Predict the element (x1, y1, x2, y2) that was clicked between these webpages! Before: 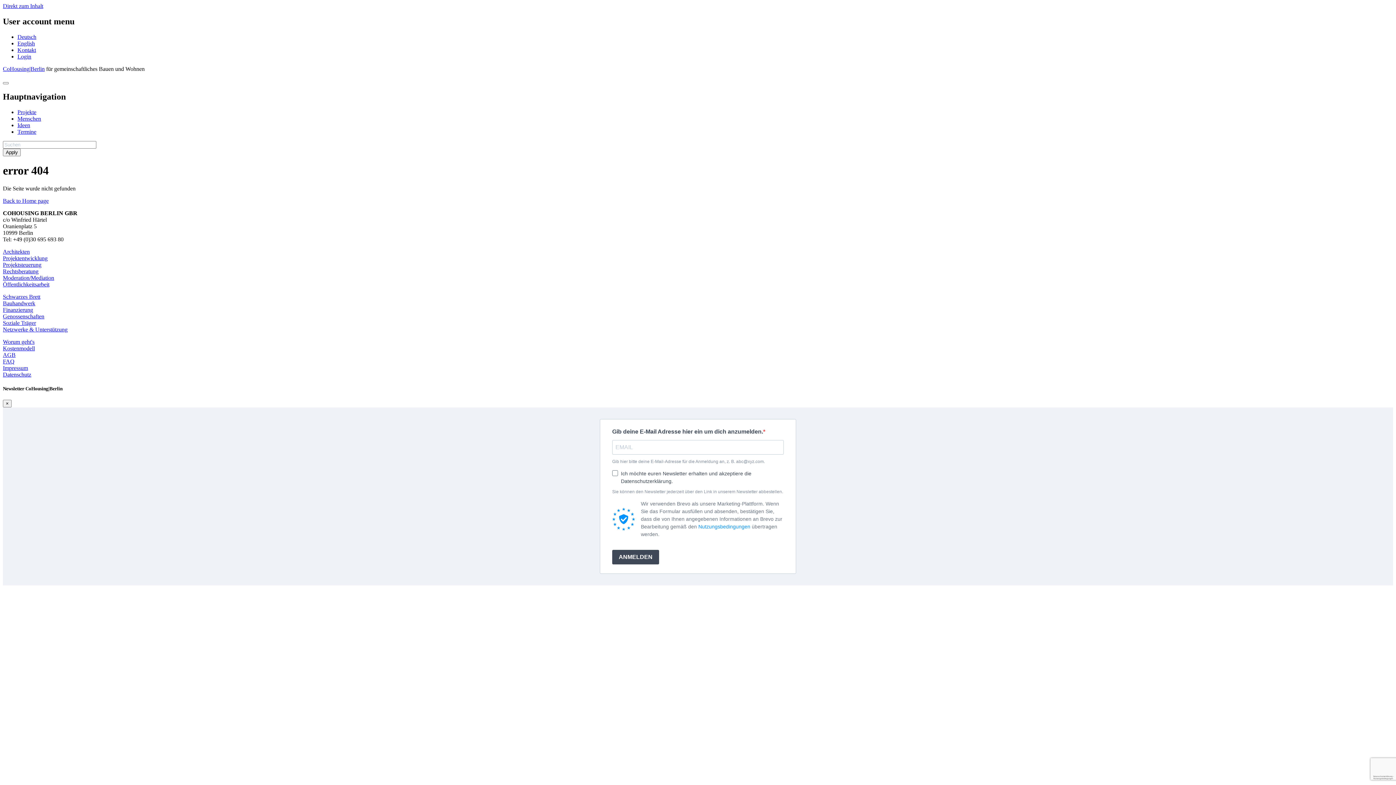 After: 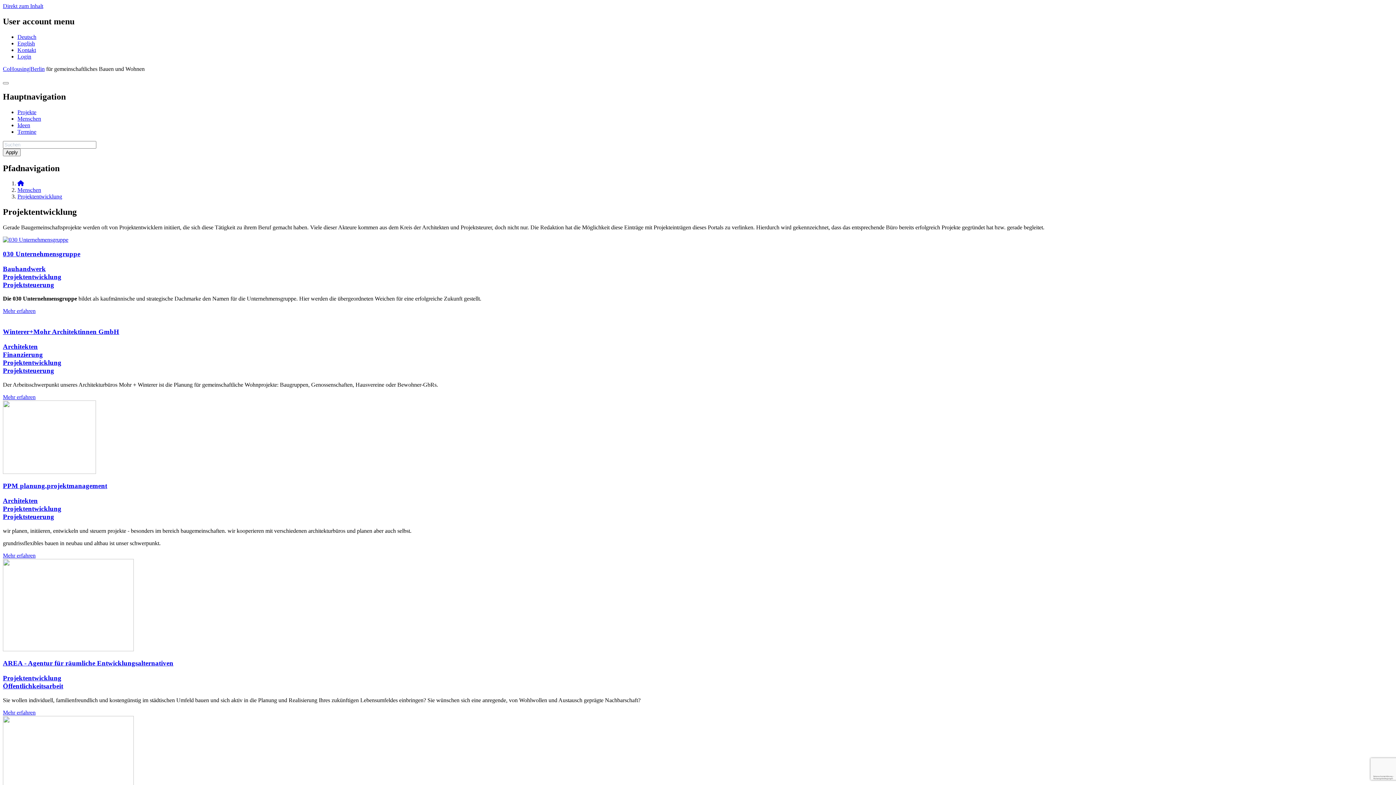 Action: label: Projektentwicklung bbox: (2, 255, 47, 261)